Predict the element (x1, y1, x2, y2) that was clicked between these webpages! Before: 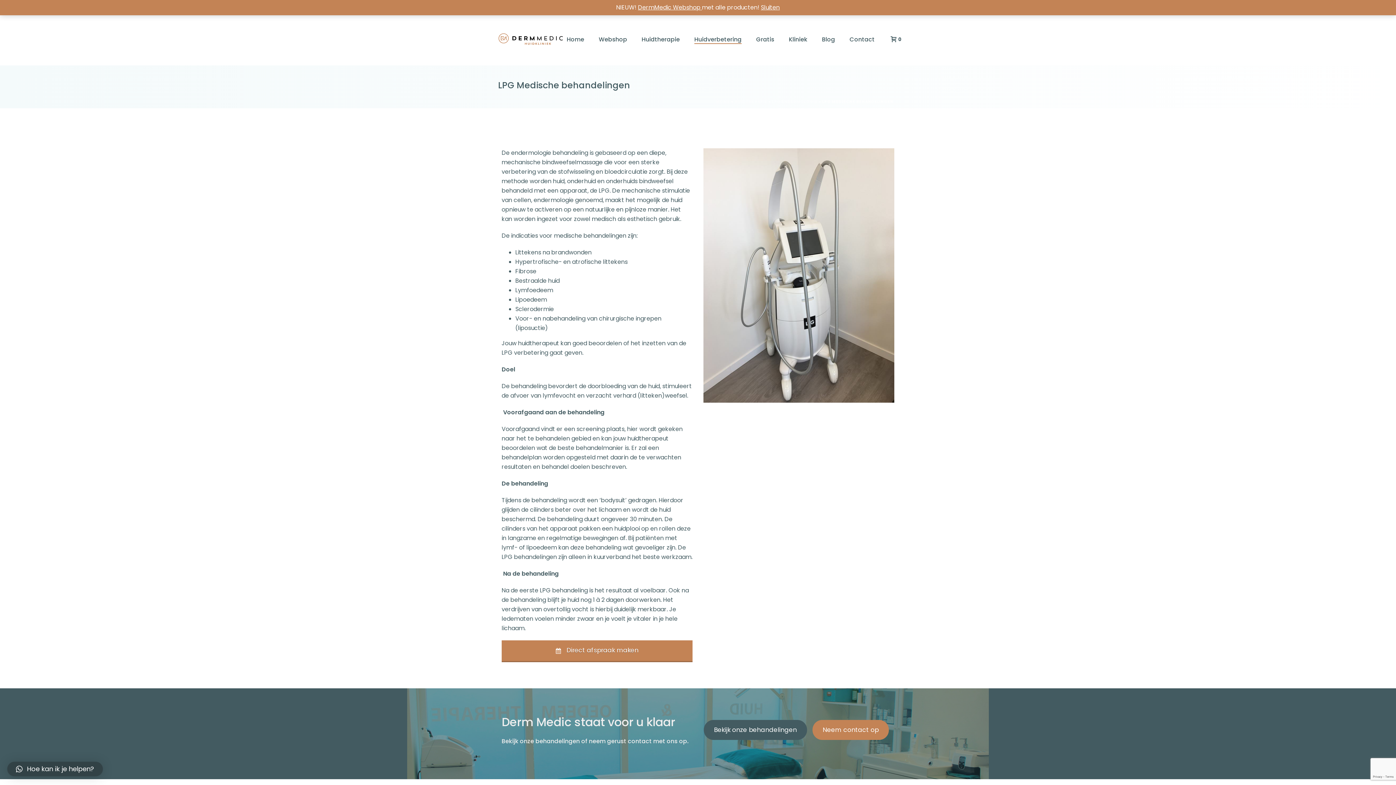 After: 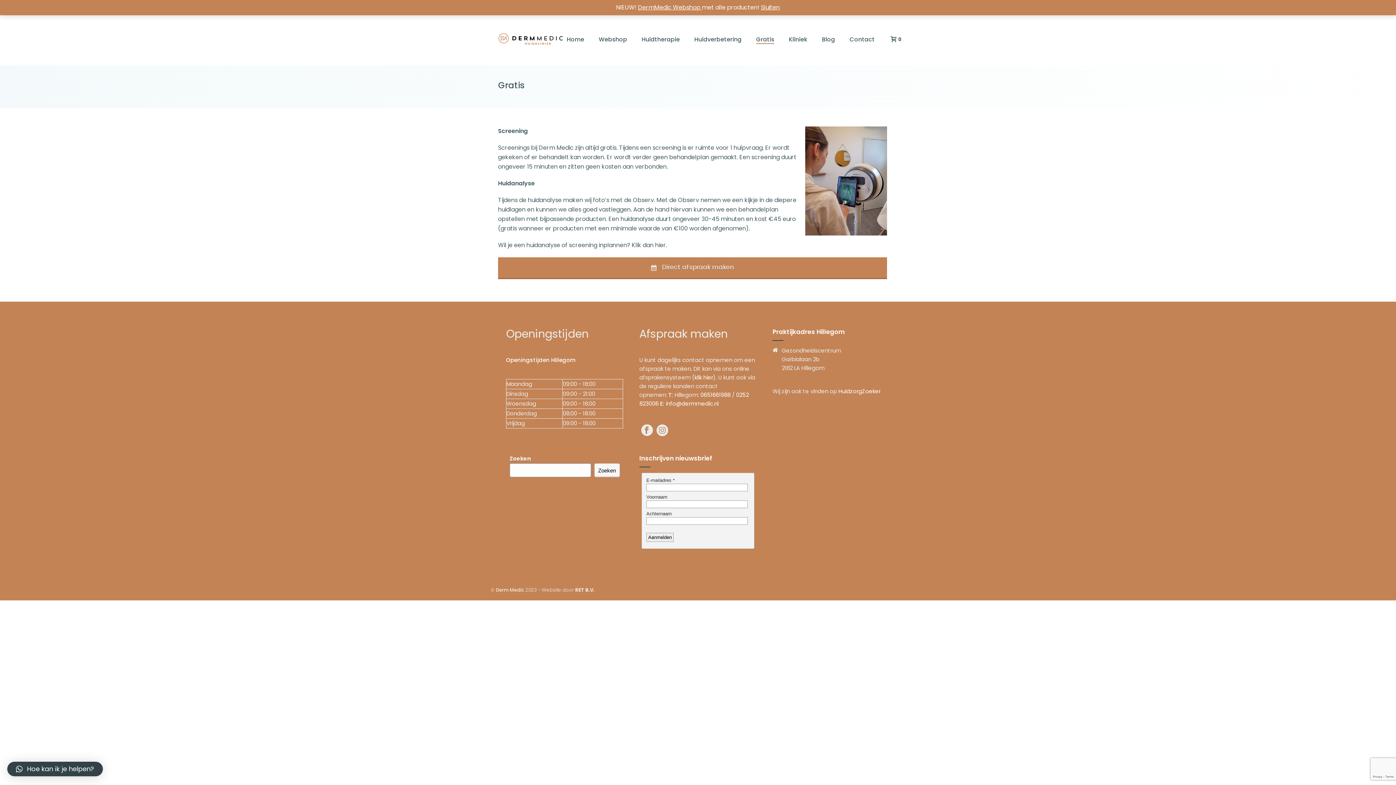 Action: bbox: (749, 35, 781, 43) label: Gratis